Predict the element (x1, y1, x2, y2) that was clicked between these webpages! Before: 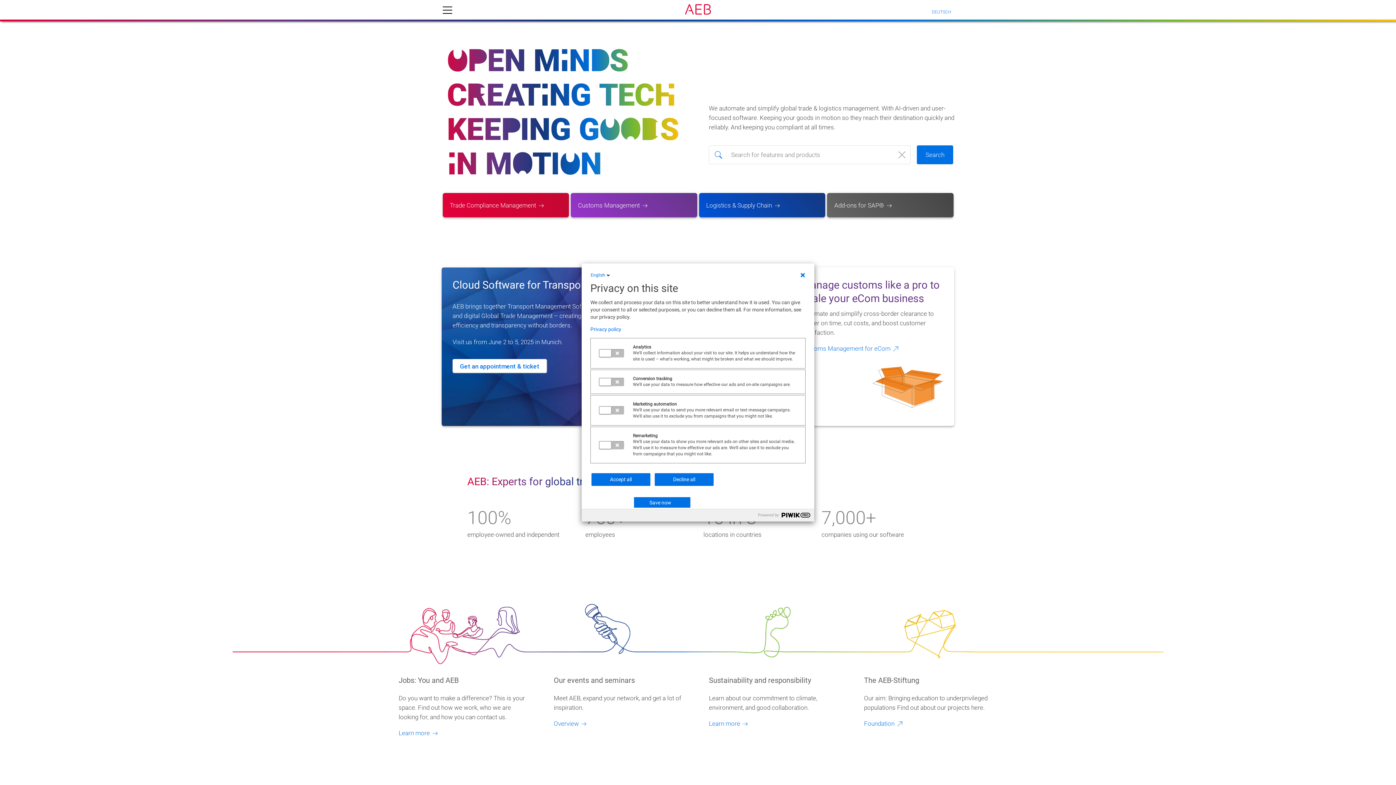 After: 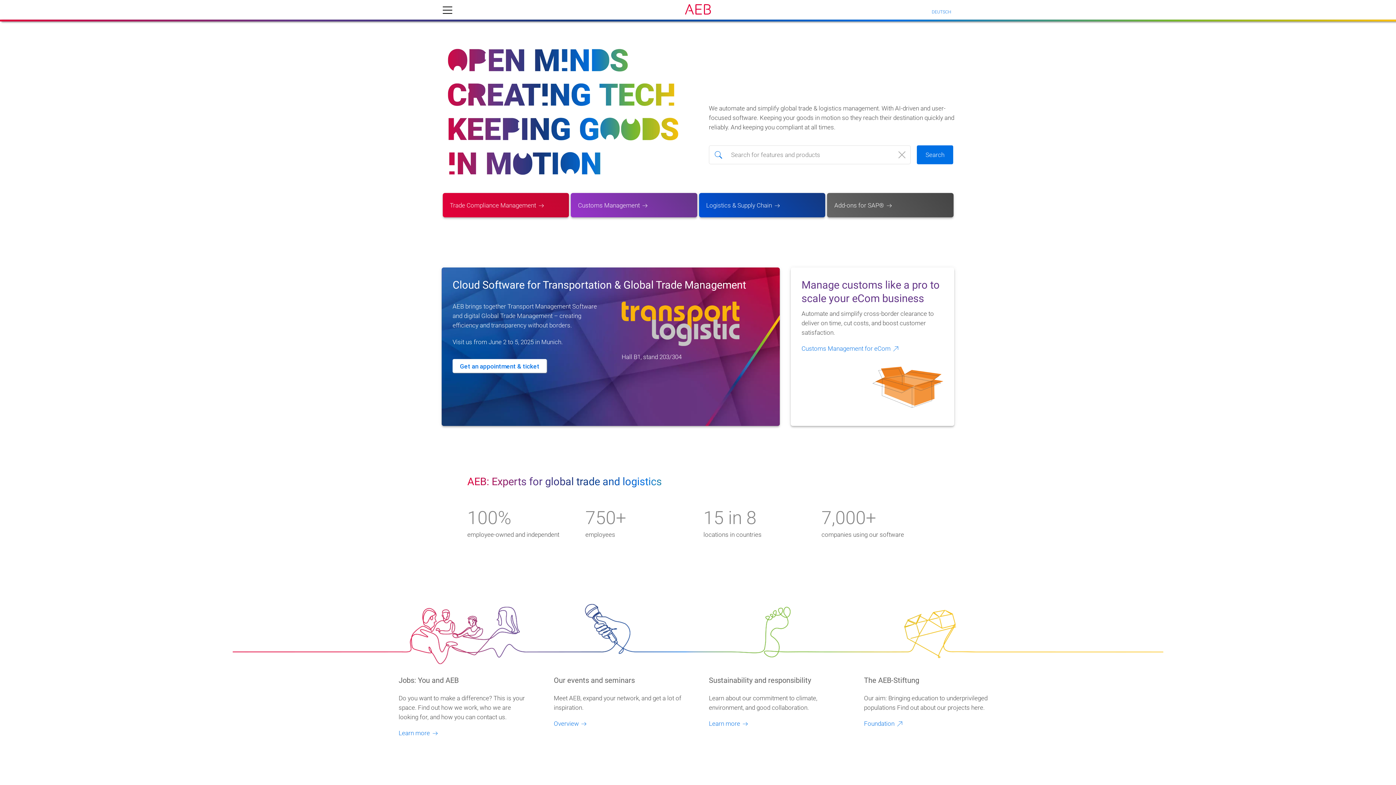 Action: bbox: (591, 473, 650, 486) label: Accept all